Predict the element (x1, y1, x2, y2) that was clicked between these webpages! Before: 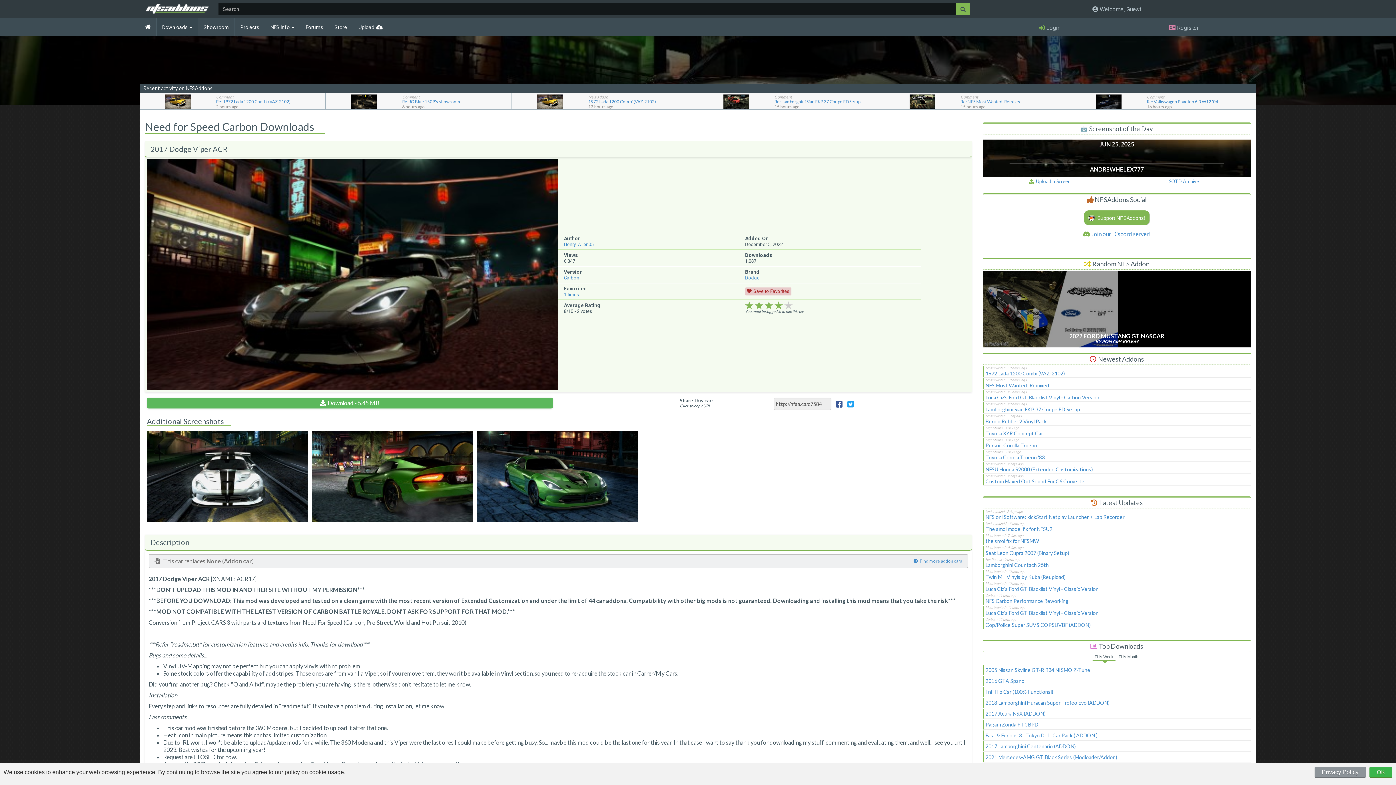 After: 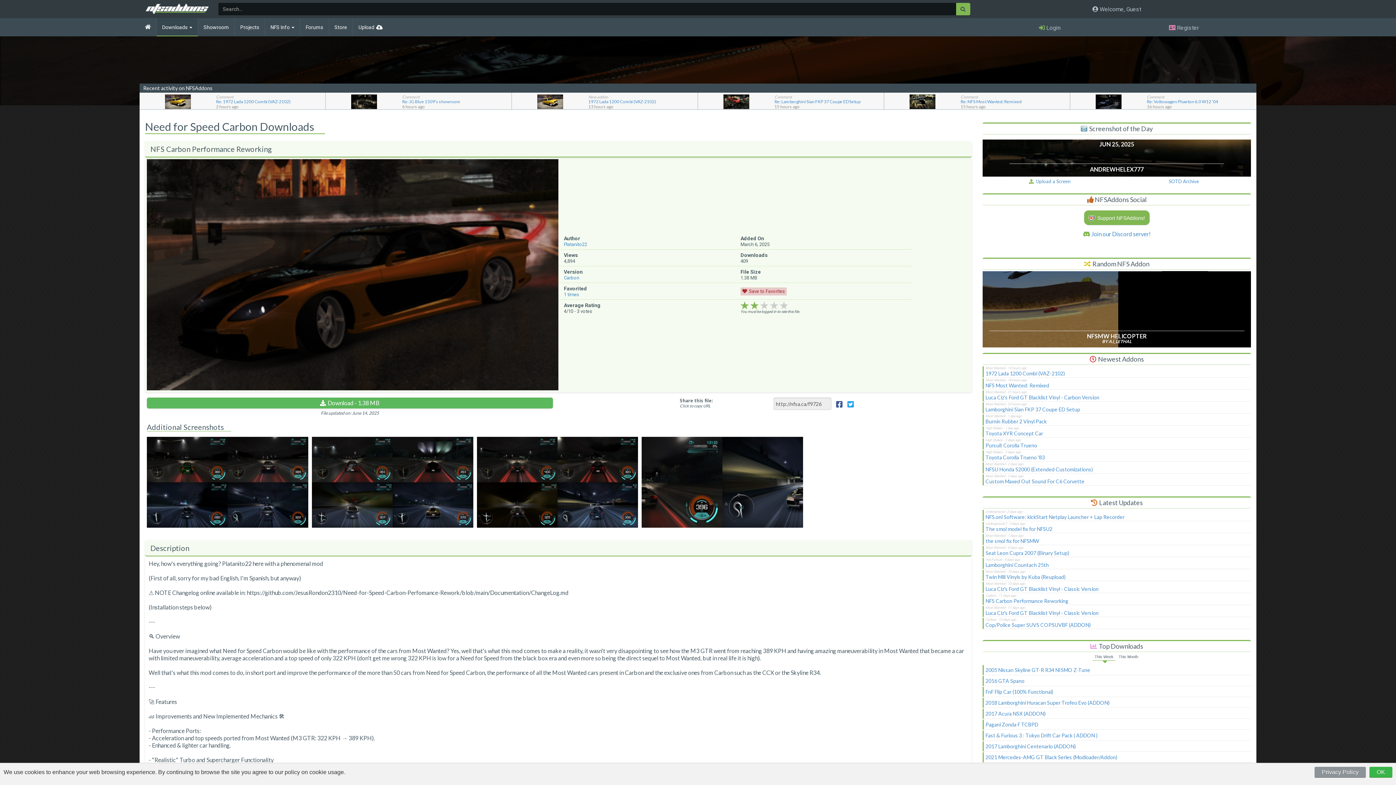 Action: label: NFS Carbon Performance Reworking bbox: (982, 594, 1251, 605)